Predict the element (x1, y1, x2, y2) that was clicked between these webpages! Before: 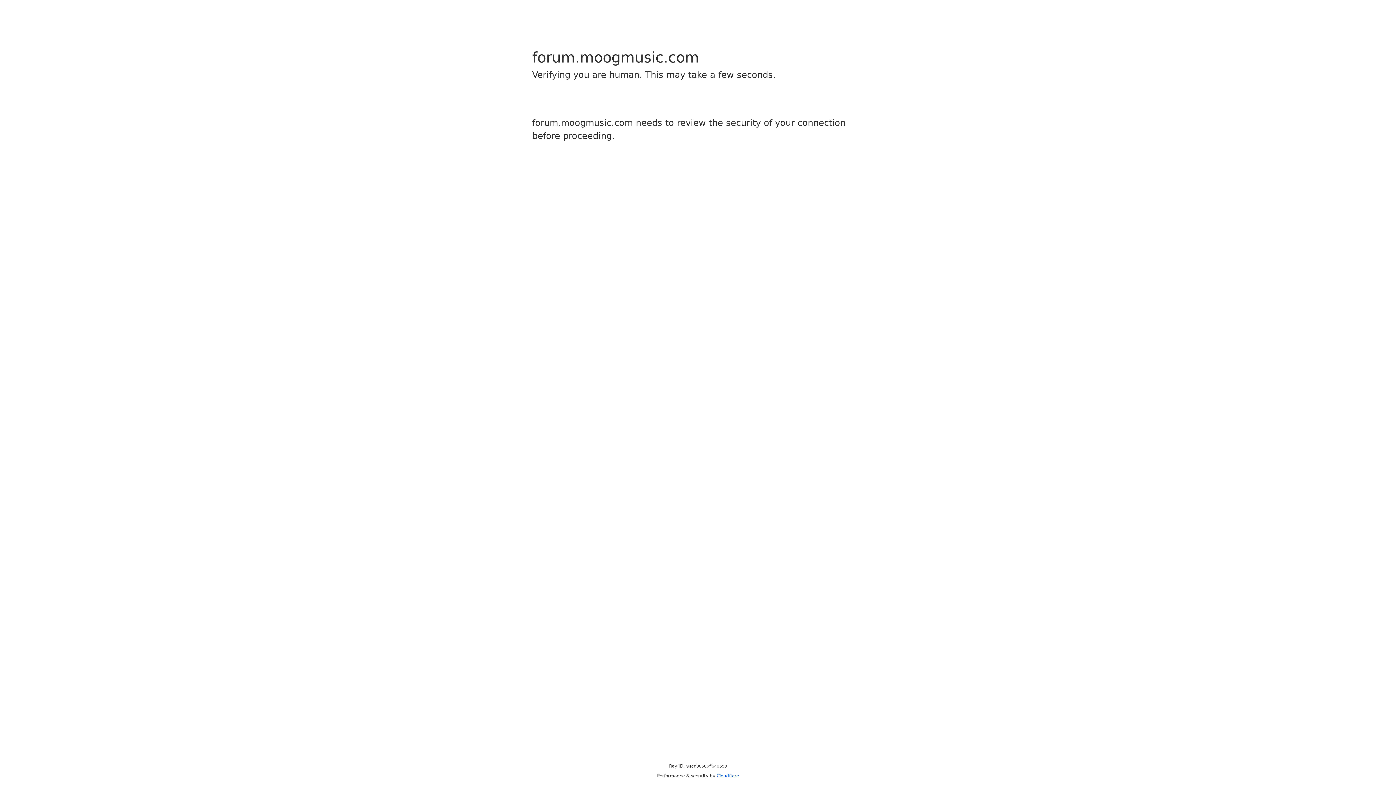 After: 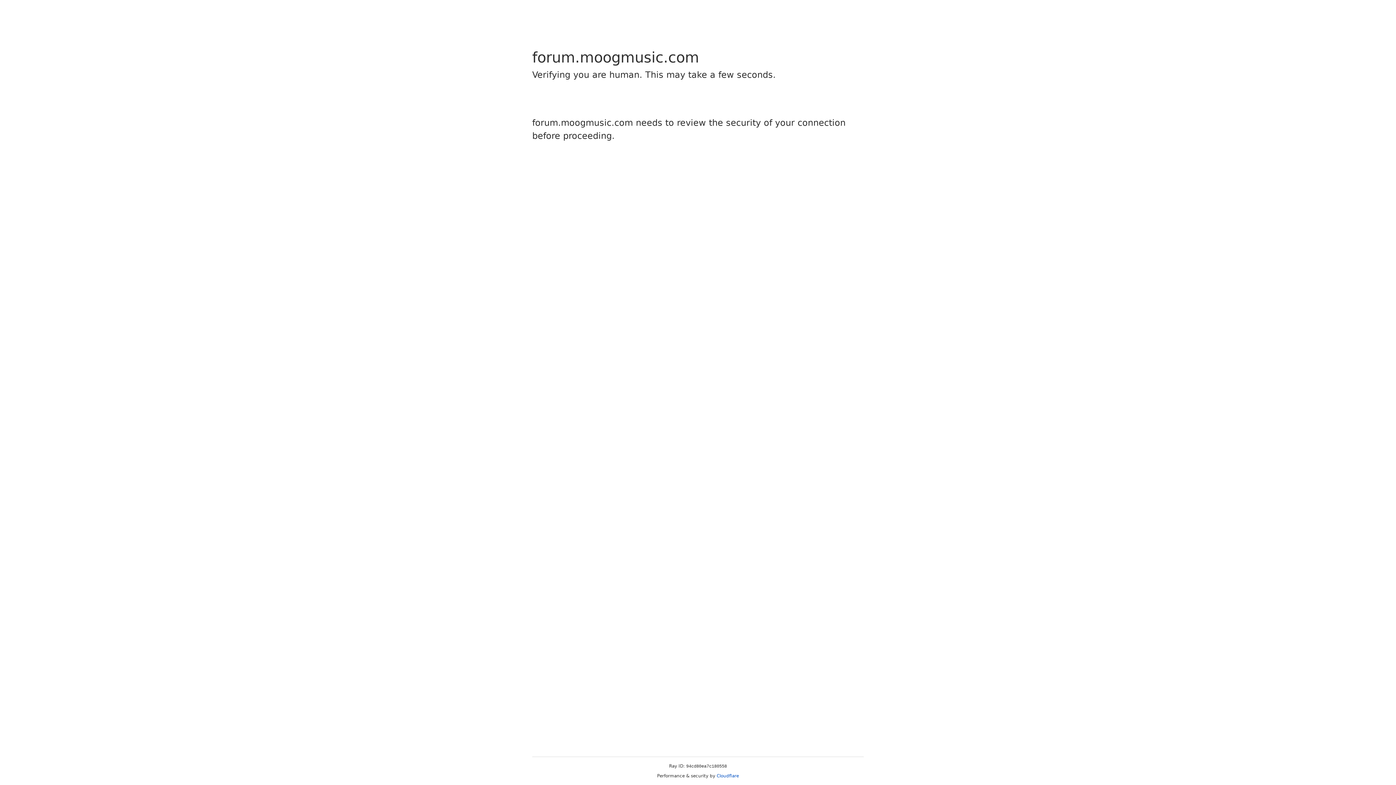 Action: bbox: (716, 773, 739, 778) label: Cloudflare